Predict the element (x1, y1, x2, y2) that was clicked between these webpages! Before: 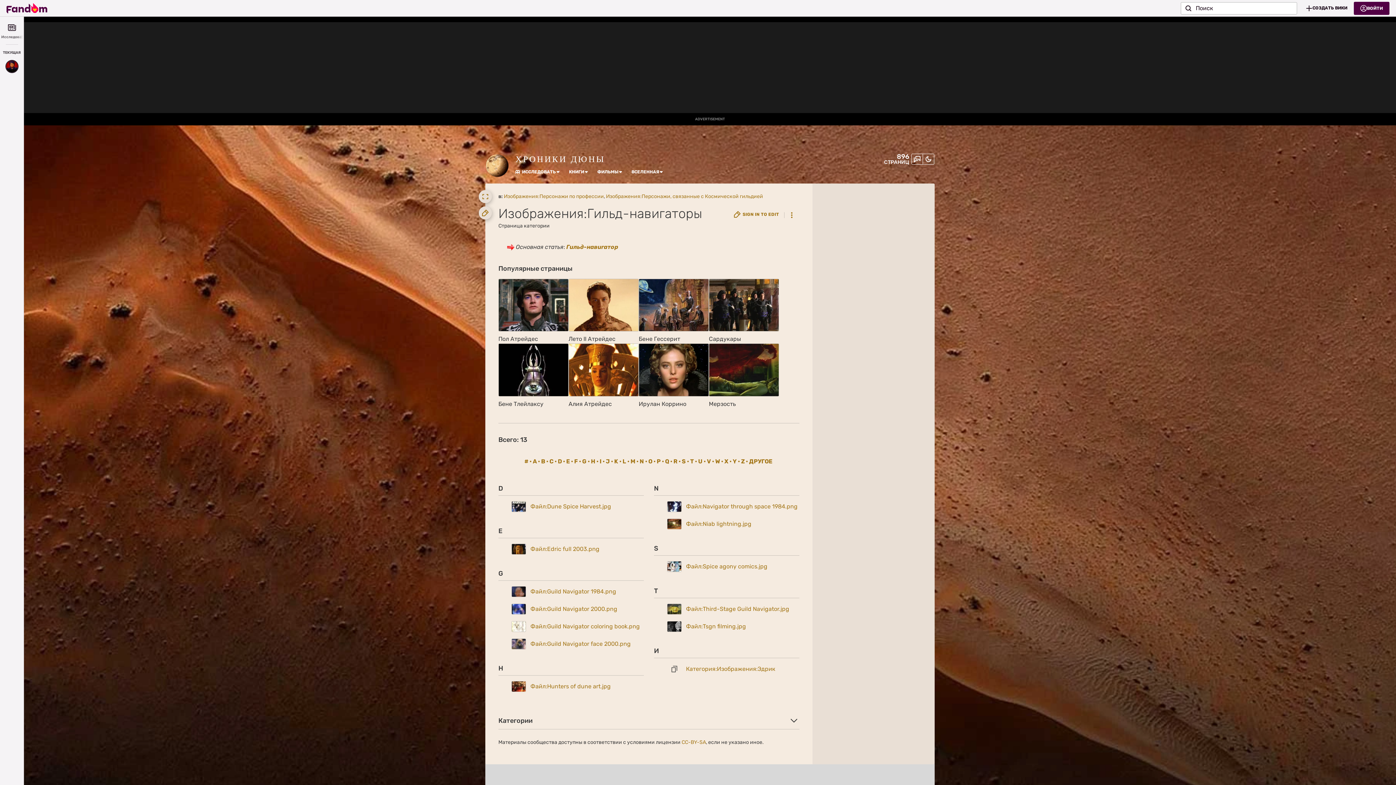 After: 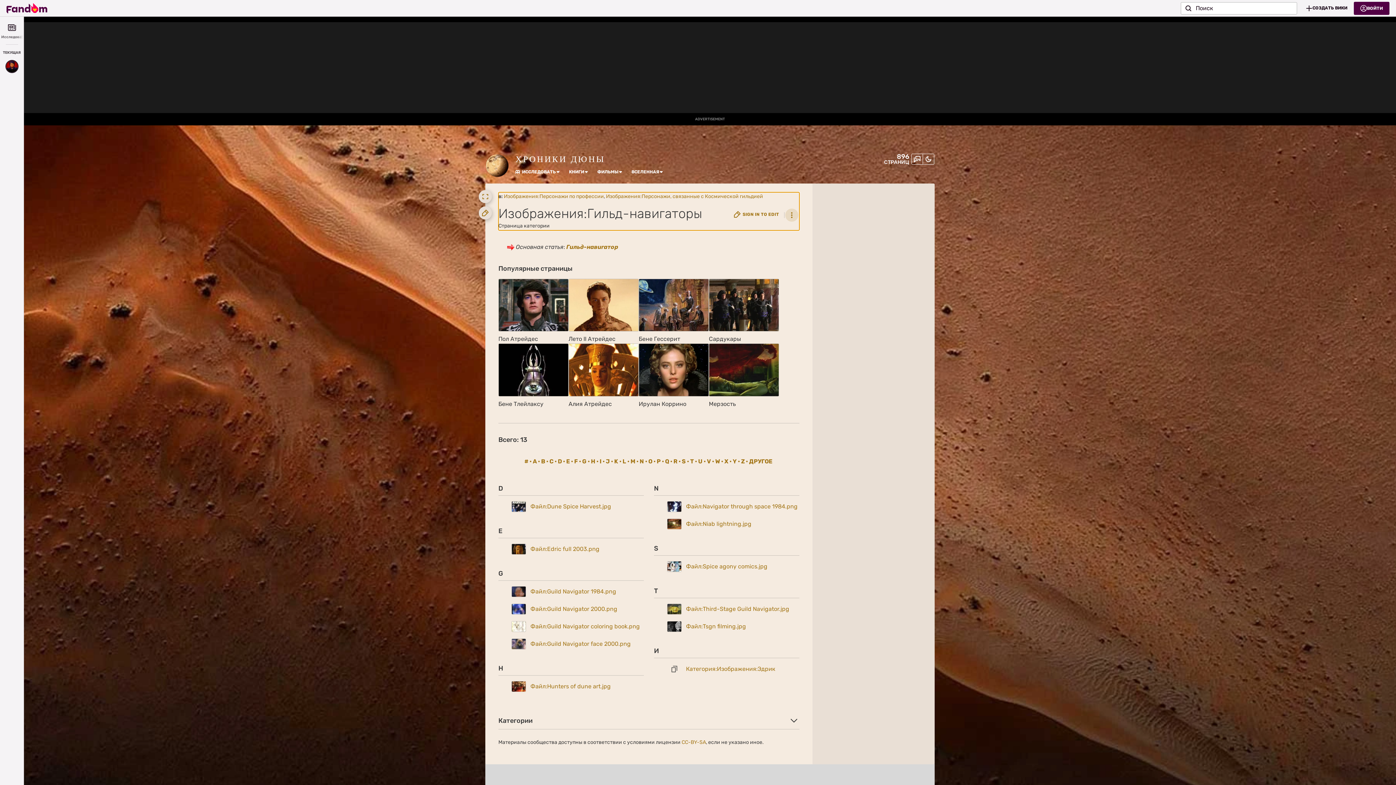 Action: bbox: (785, 208, 798, 221) label: Инструменты для страниц